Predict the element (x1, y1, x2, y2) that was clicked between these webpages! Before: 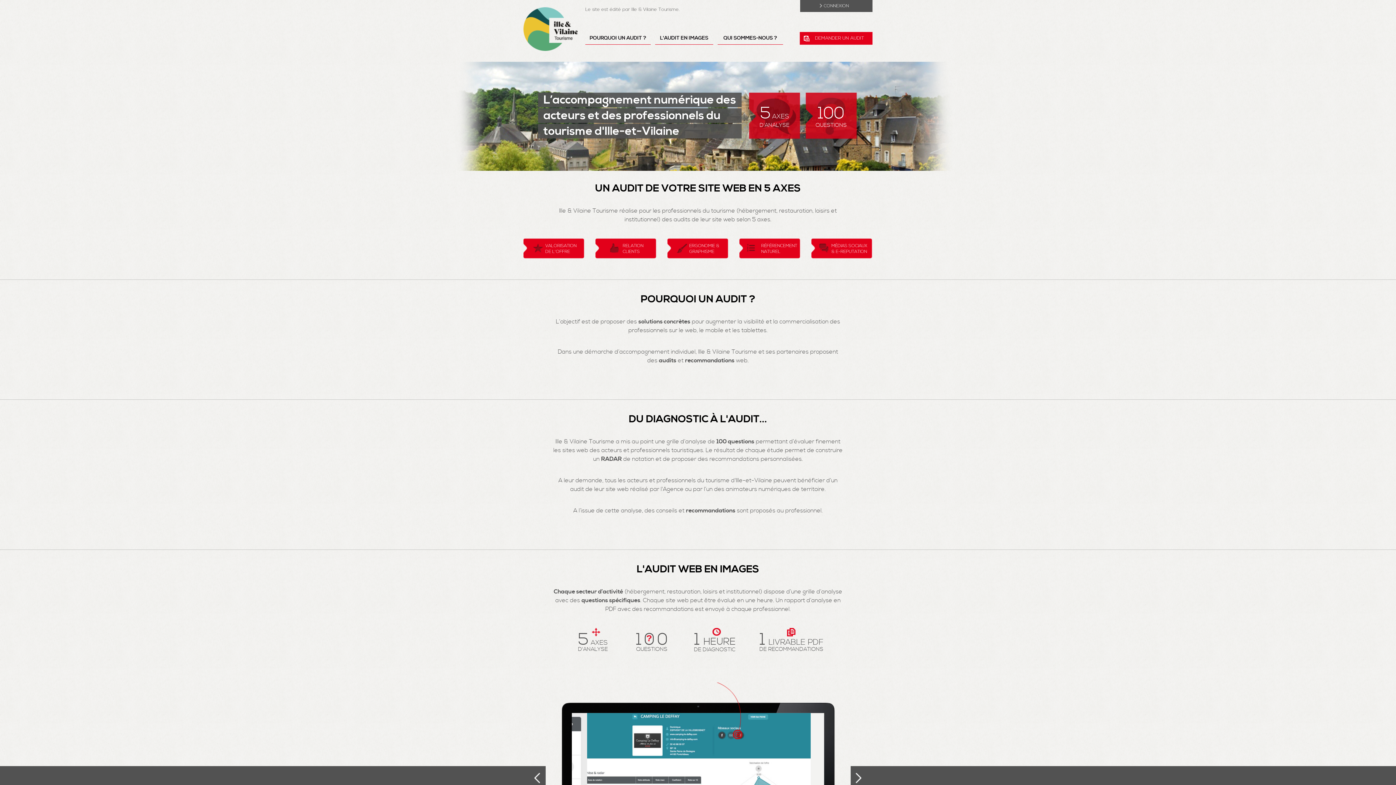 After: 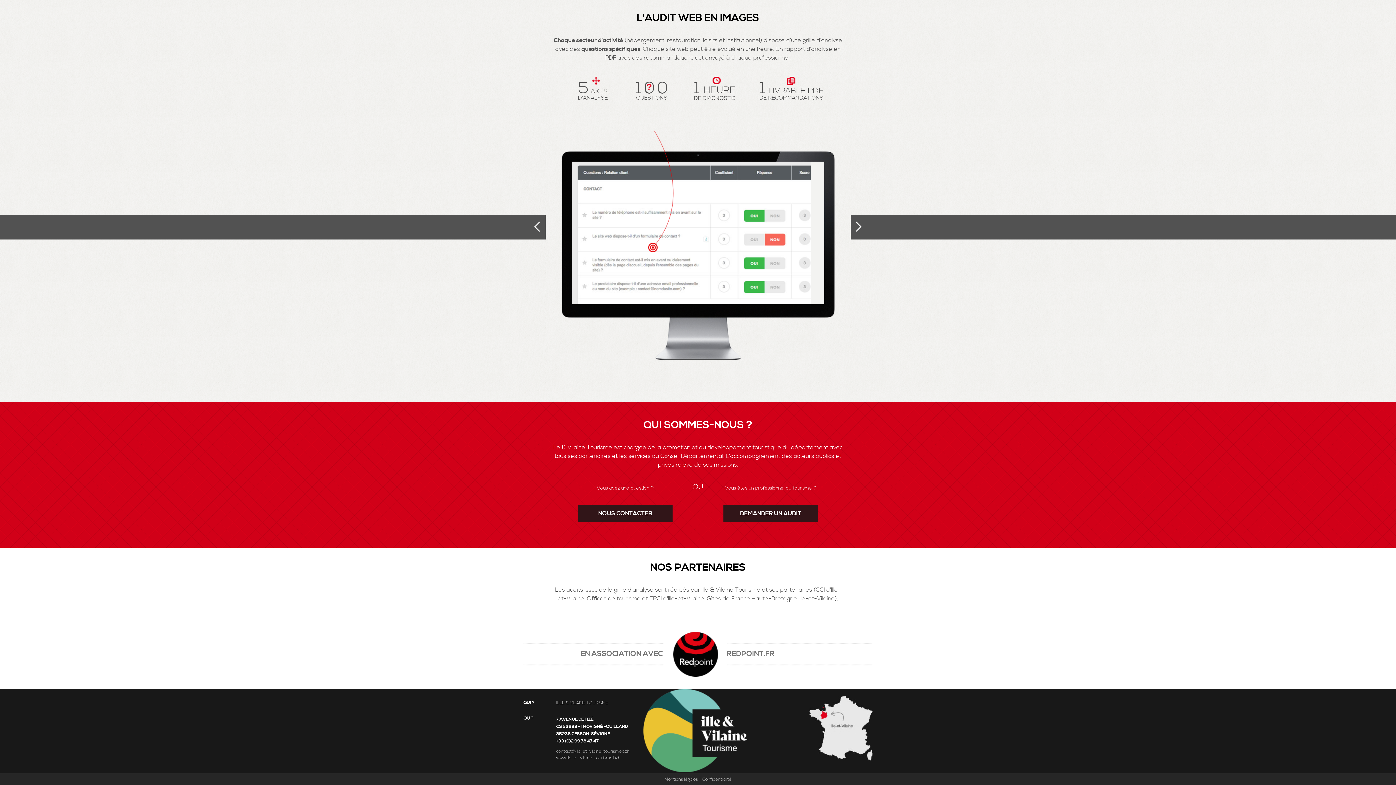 Action: label: QUI SOMMES-NOUS ? bbox: (717, 32, 783, 44)